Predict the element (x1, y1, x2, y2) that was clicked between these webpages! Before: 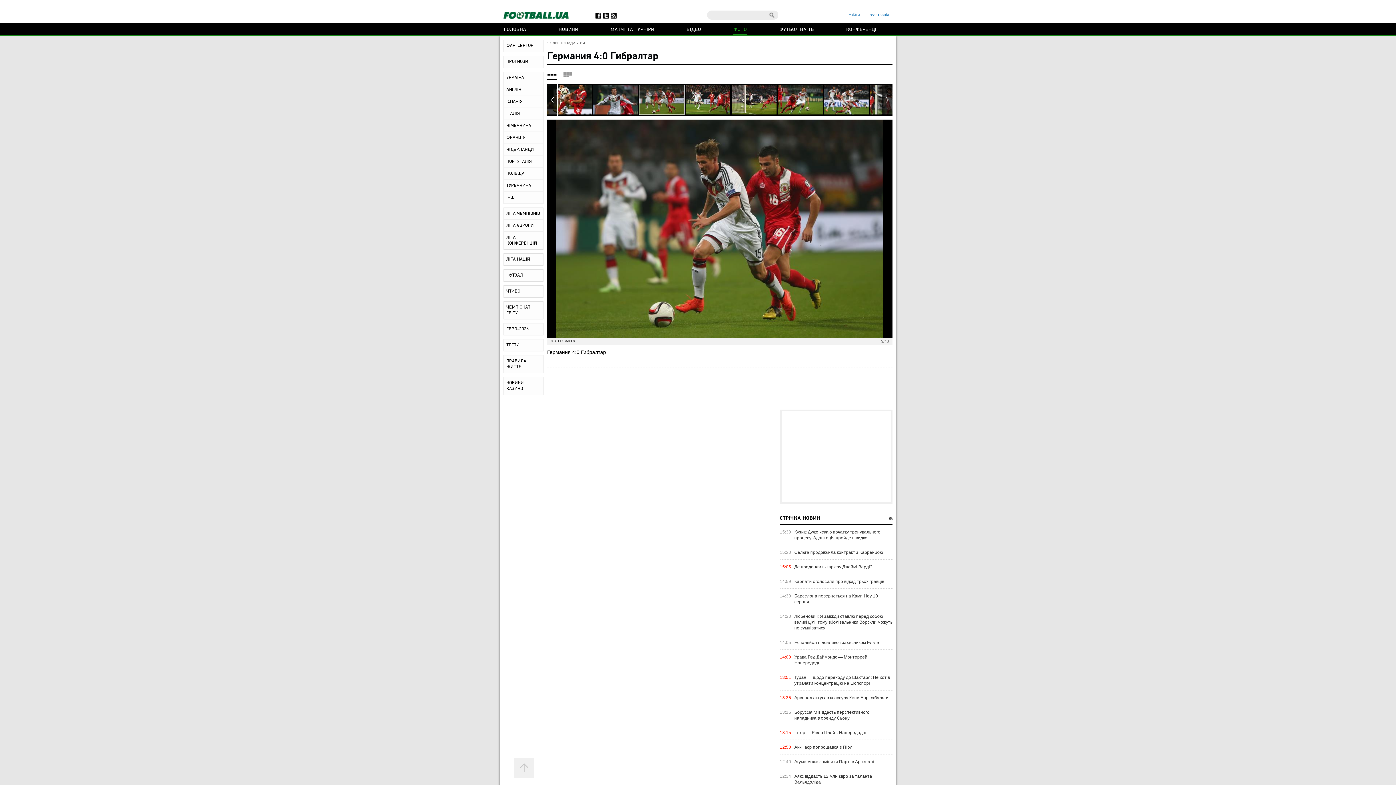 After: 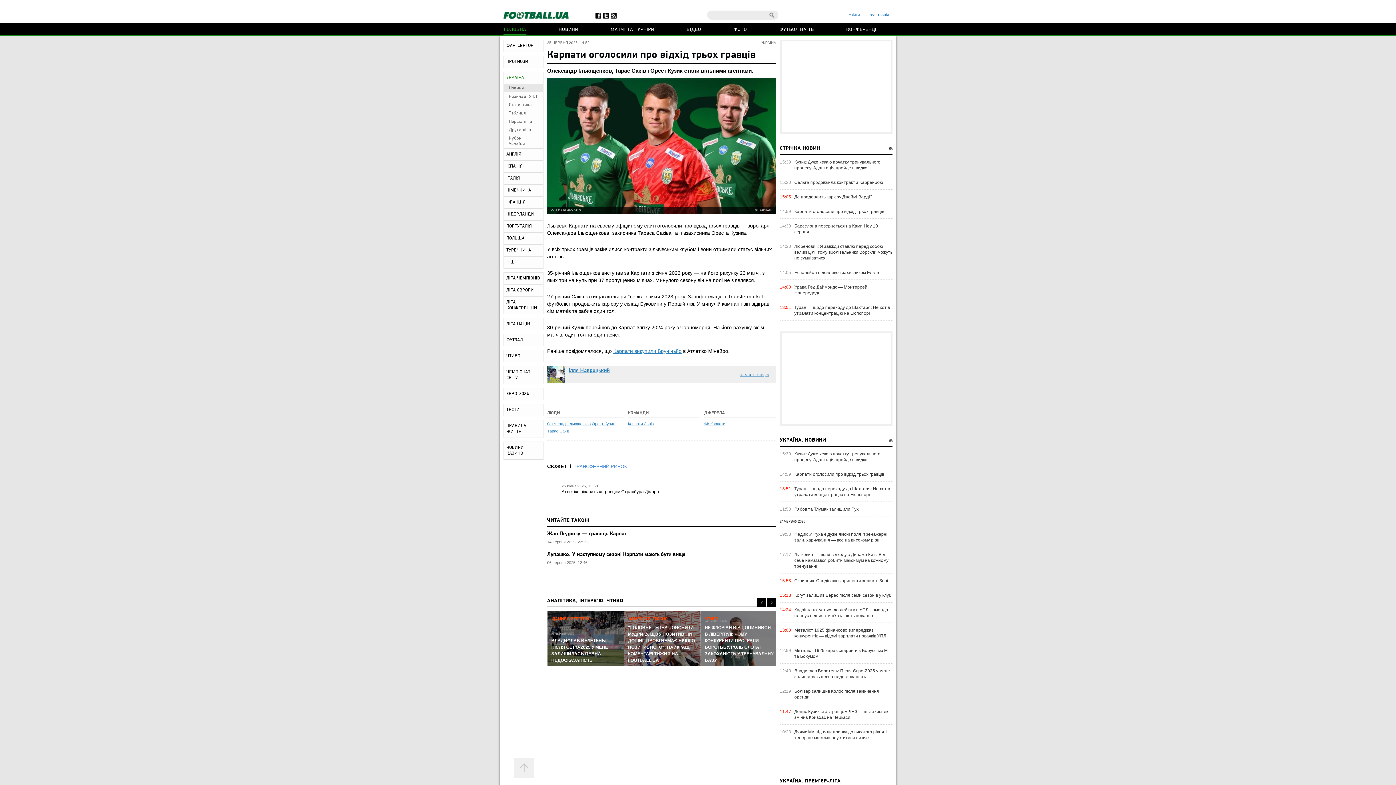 Action: bbox: (794, 578, 892, 584) label: Карпати оголосили про відхід трьох гравців